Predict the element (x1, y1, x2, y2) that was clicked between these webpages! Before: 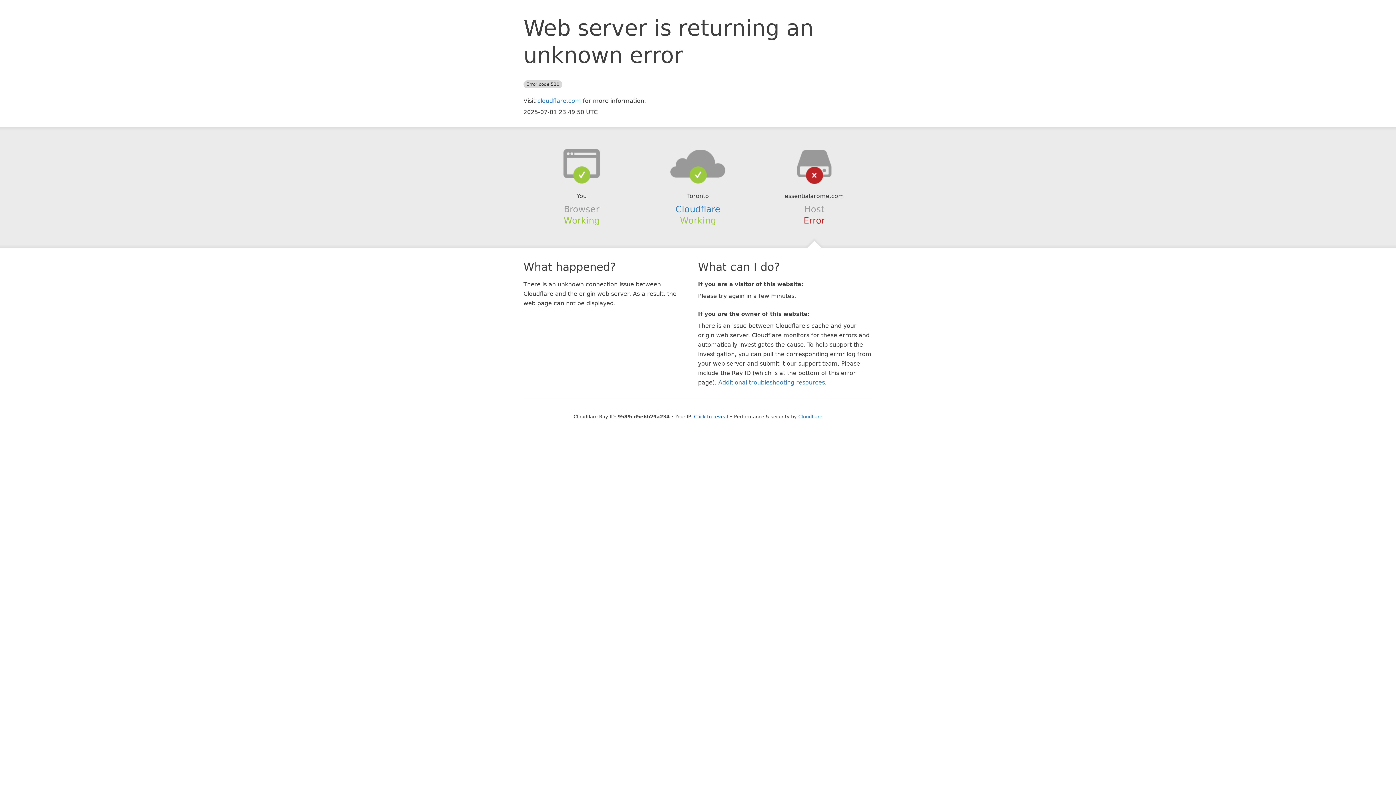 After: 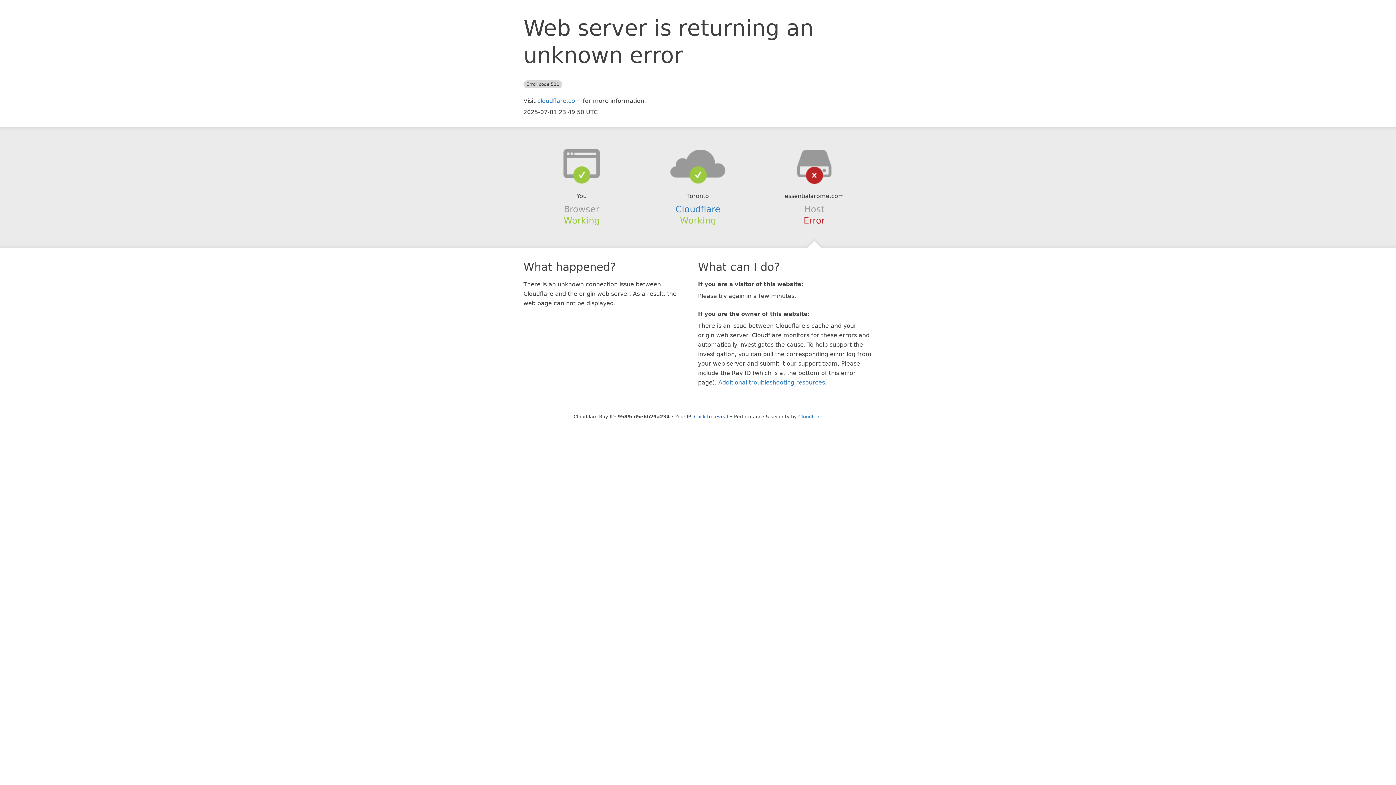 Action: bbox: (639, 148, 756, 178)